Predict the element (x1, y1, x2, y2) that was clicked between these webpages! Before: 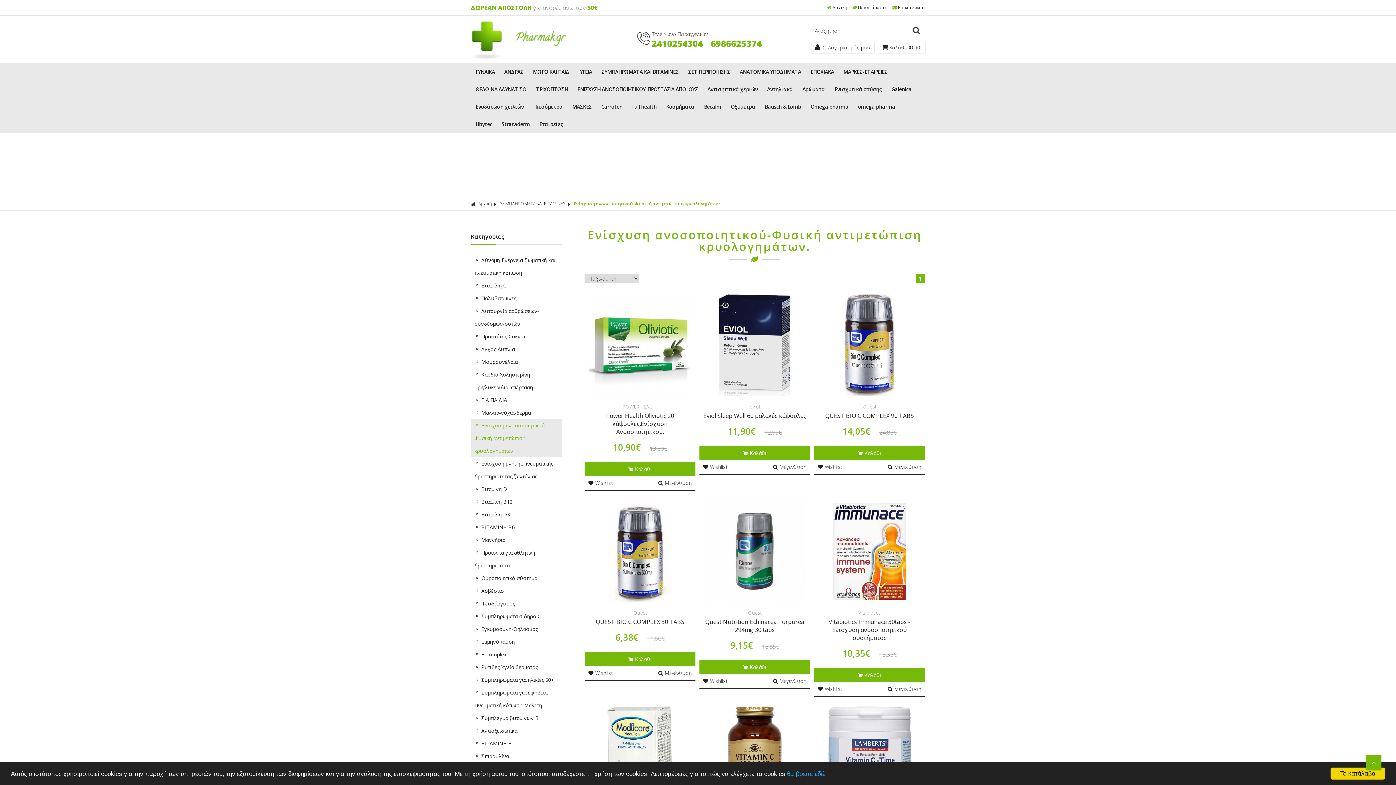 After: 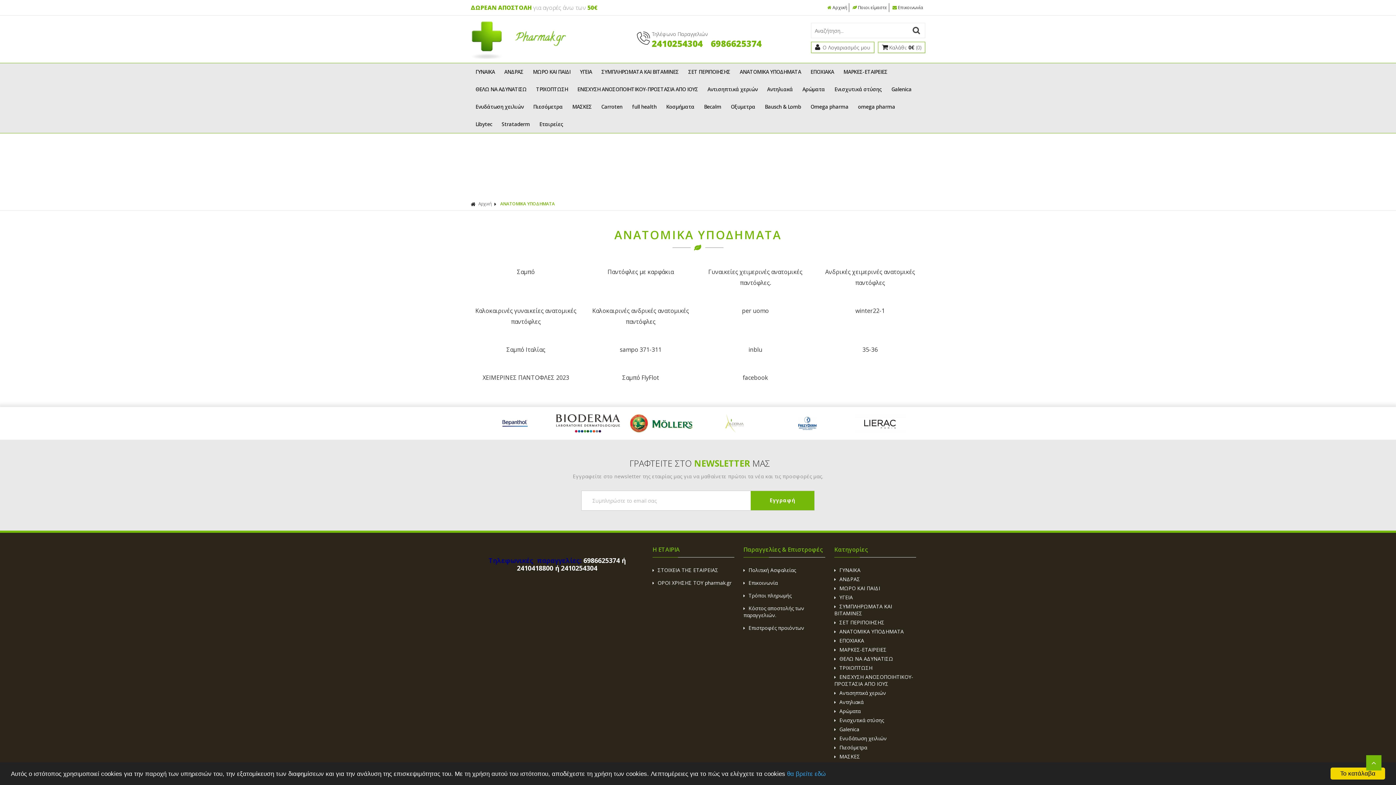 Action: bbox: (735, 63, 805, 80) label: ΑΝΑΤΟΜΙΚΑ ΥΠΟΔΗΜΑΤΑ